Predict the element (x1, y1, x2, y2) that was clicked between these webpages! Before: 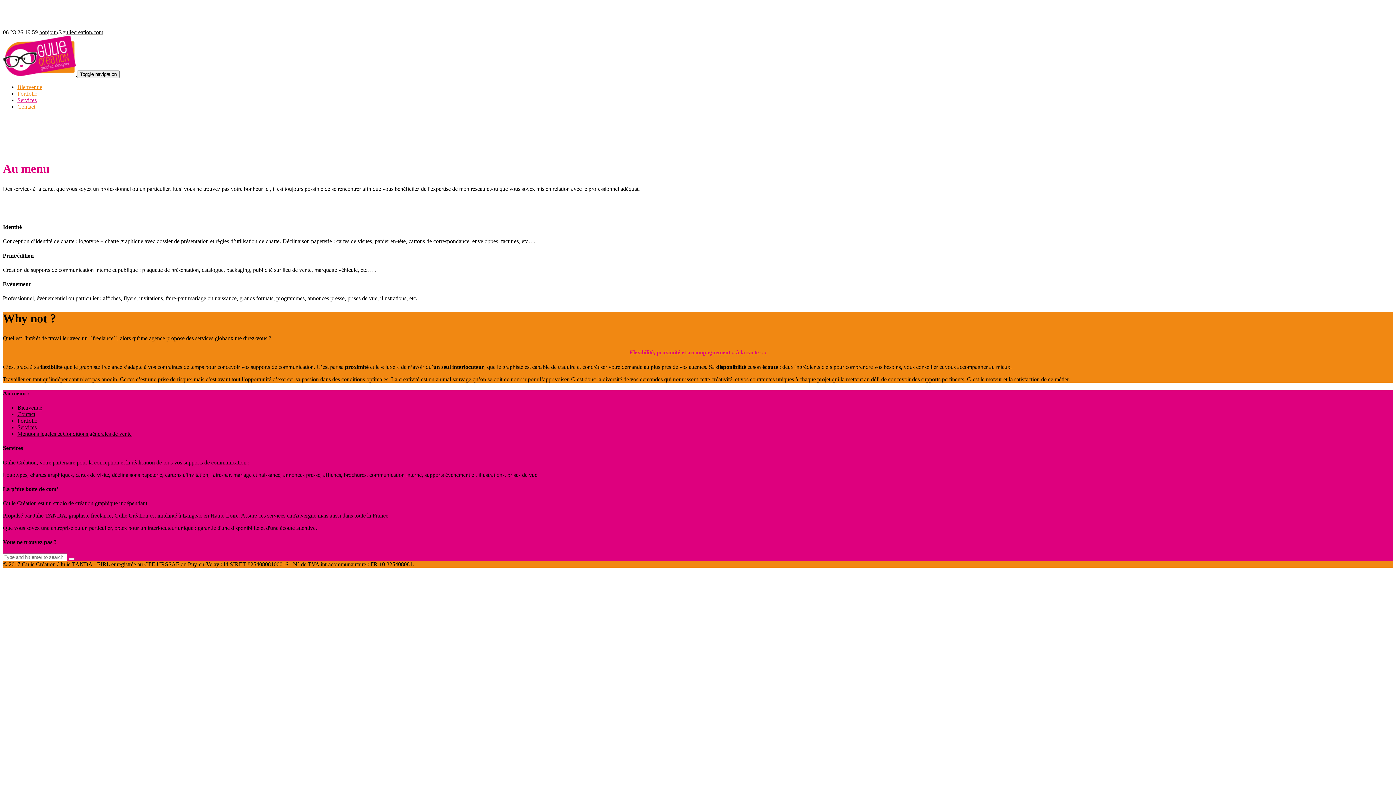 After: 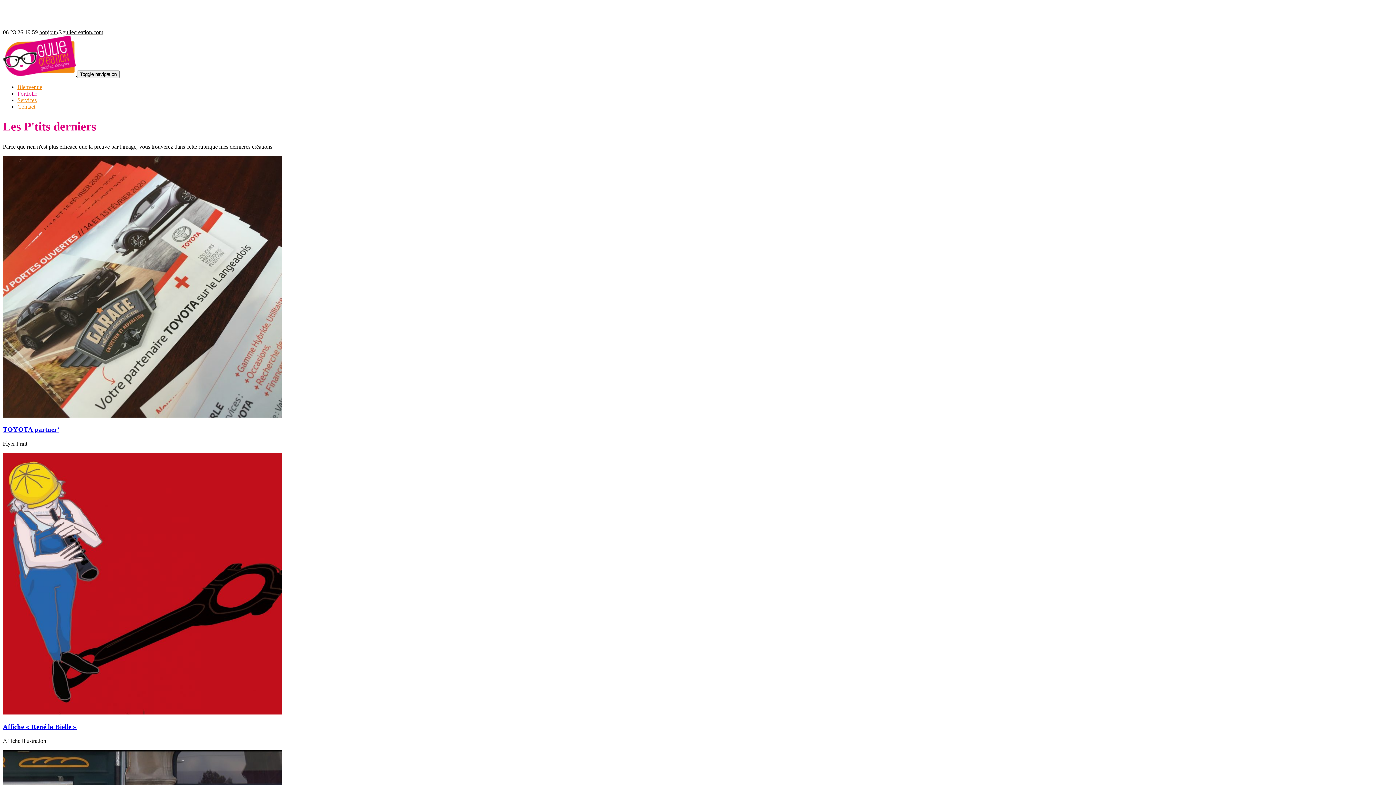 Action: label: Portfolio bbox: (17, 90, 37, 96)